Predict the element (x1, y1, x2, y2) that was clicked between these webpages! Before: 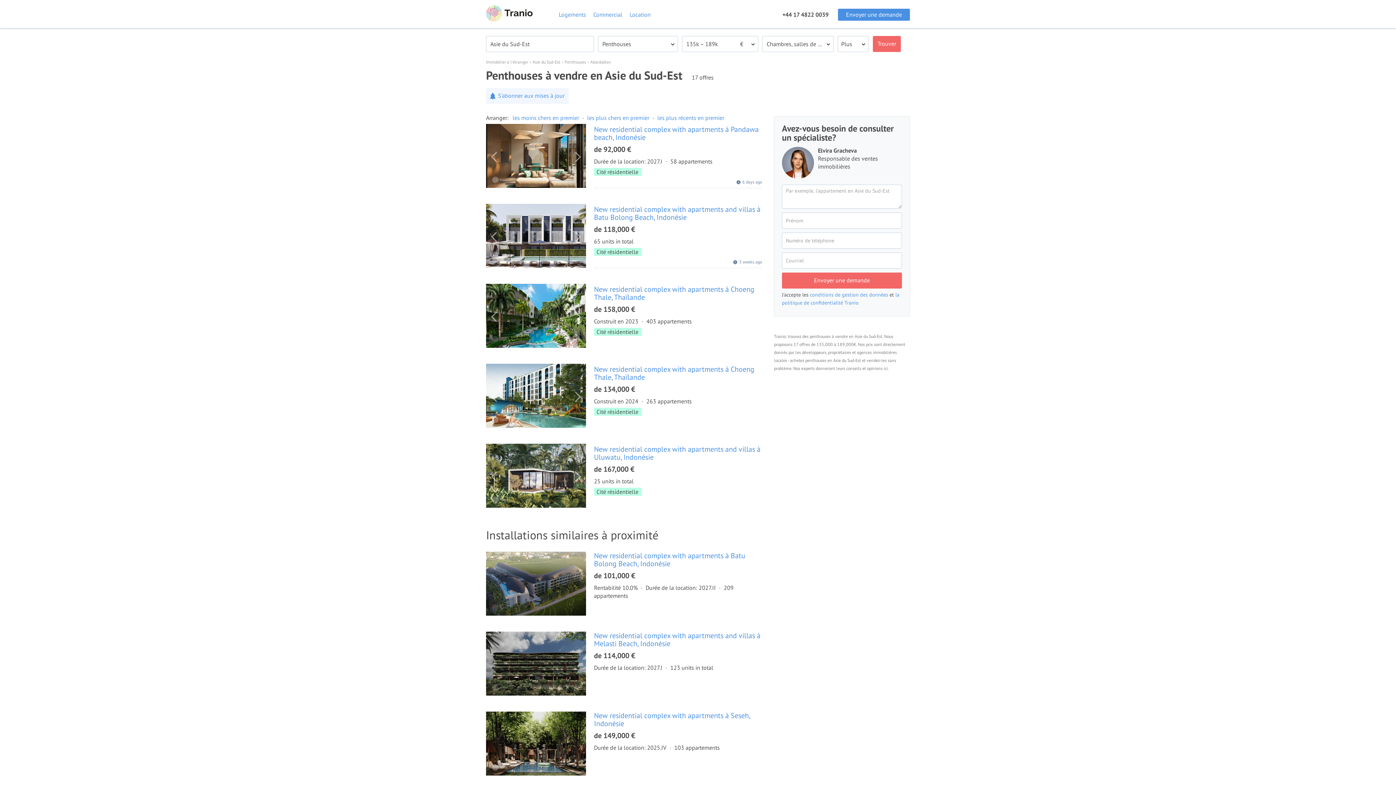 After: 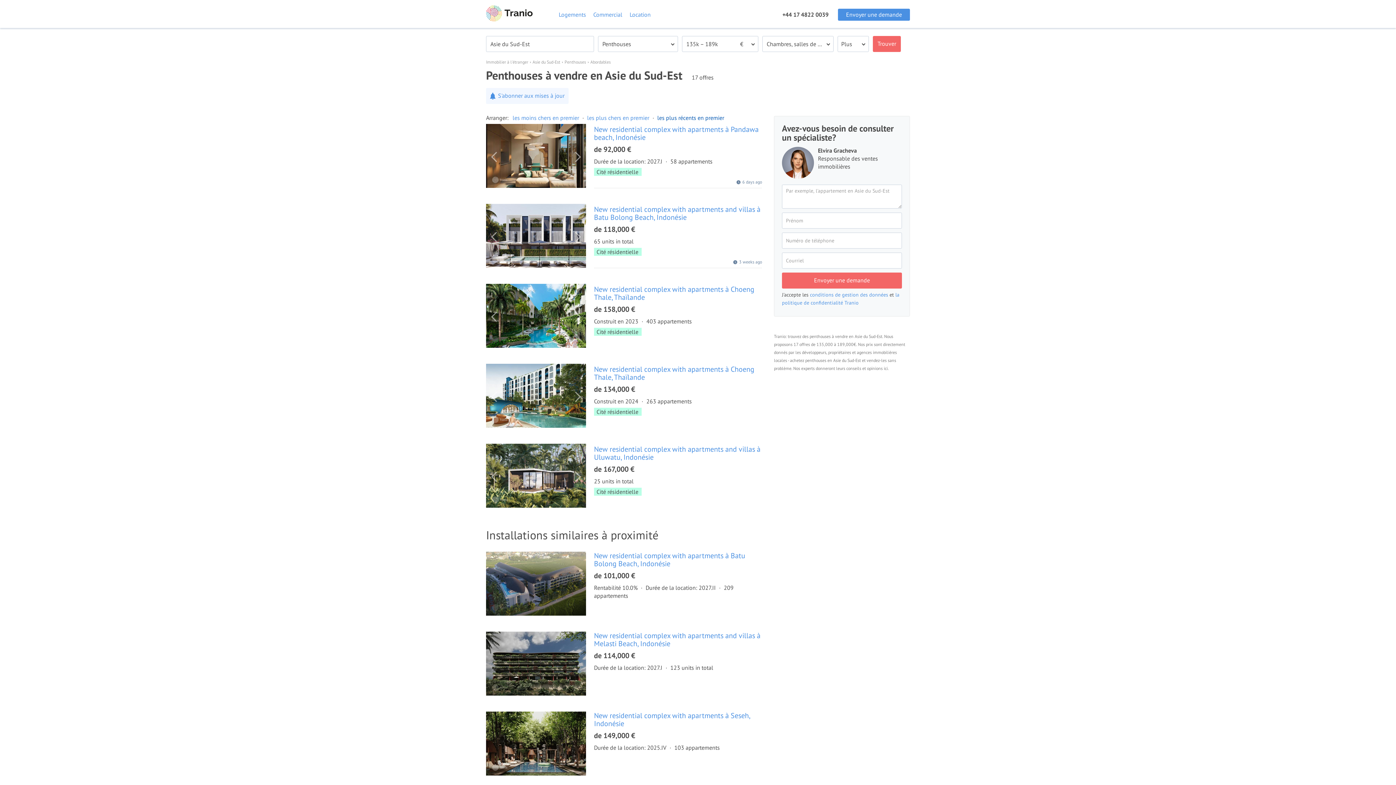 Action: bbox: (657, 114, 724, 121) label: les plus récents en premier